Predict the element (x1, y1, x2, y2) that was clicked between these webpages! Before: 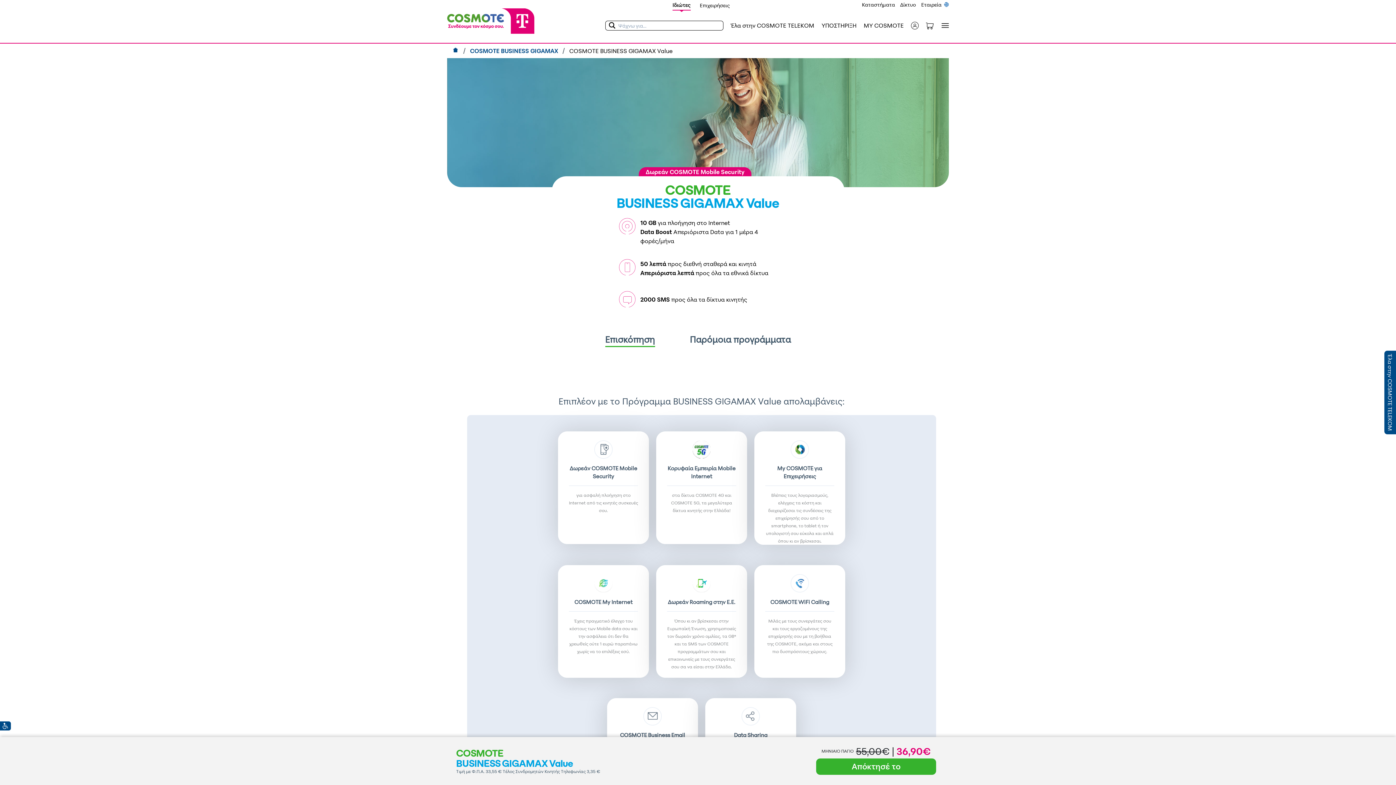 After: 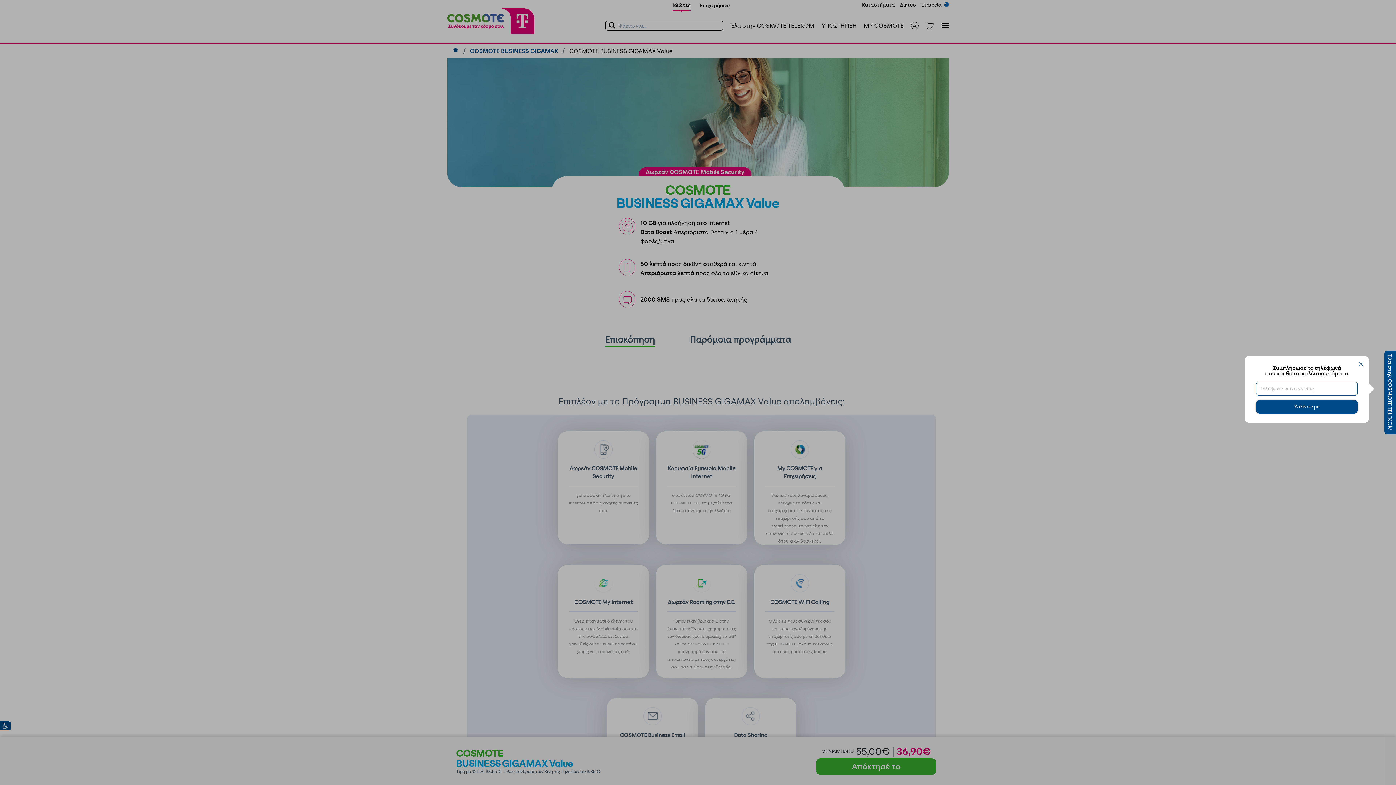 Action: bbox: (1384, 350, 1396, 434) label: Έλα στην COSMOTE TELEKOM